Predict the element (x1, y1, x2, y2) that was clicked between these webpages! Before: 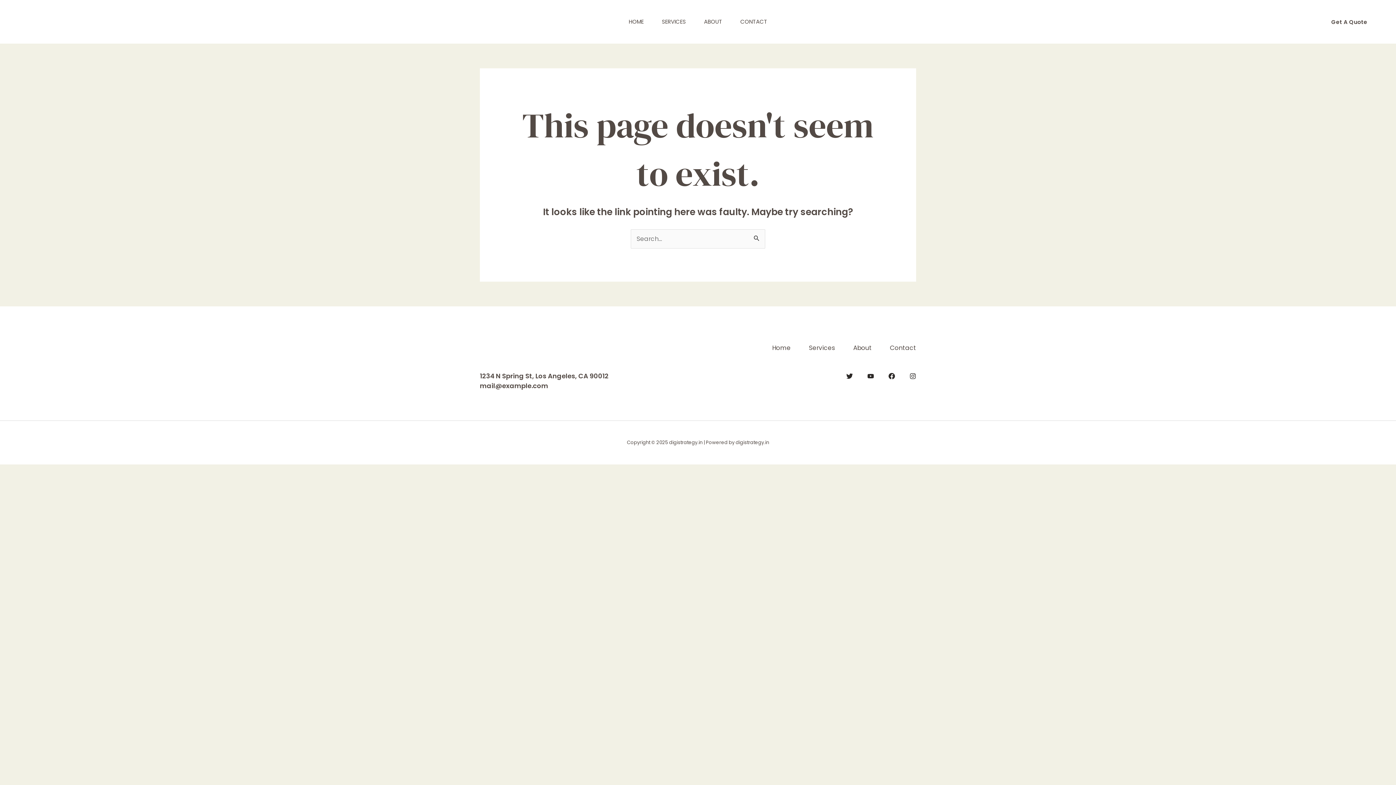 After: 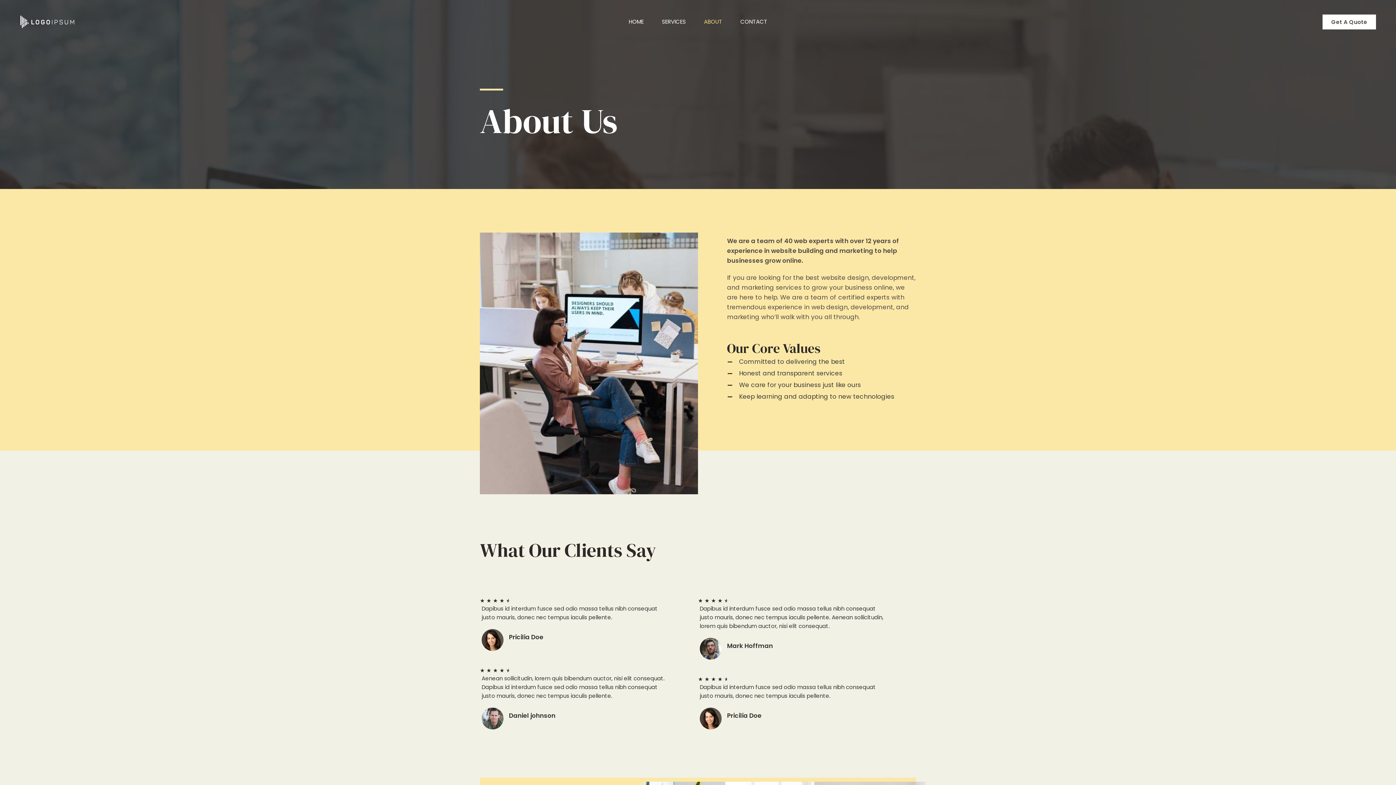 Action: bbox: (695, 0, 731, 43) label: ABOUT